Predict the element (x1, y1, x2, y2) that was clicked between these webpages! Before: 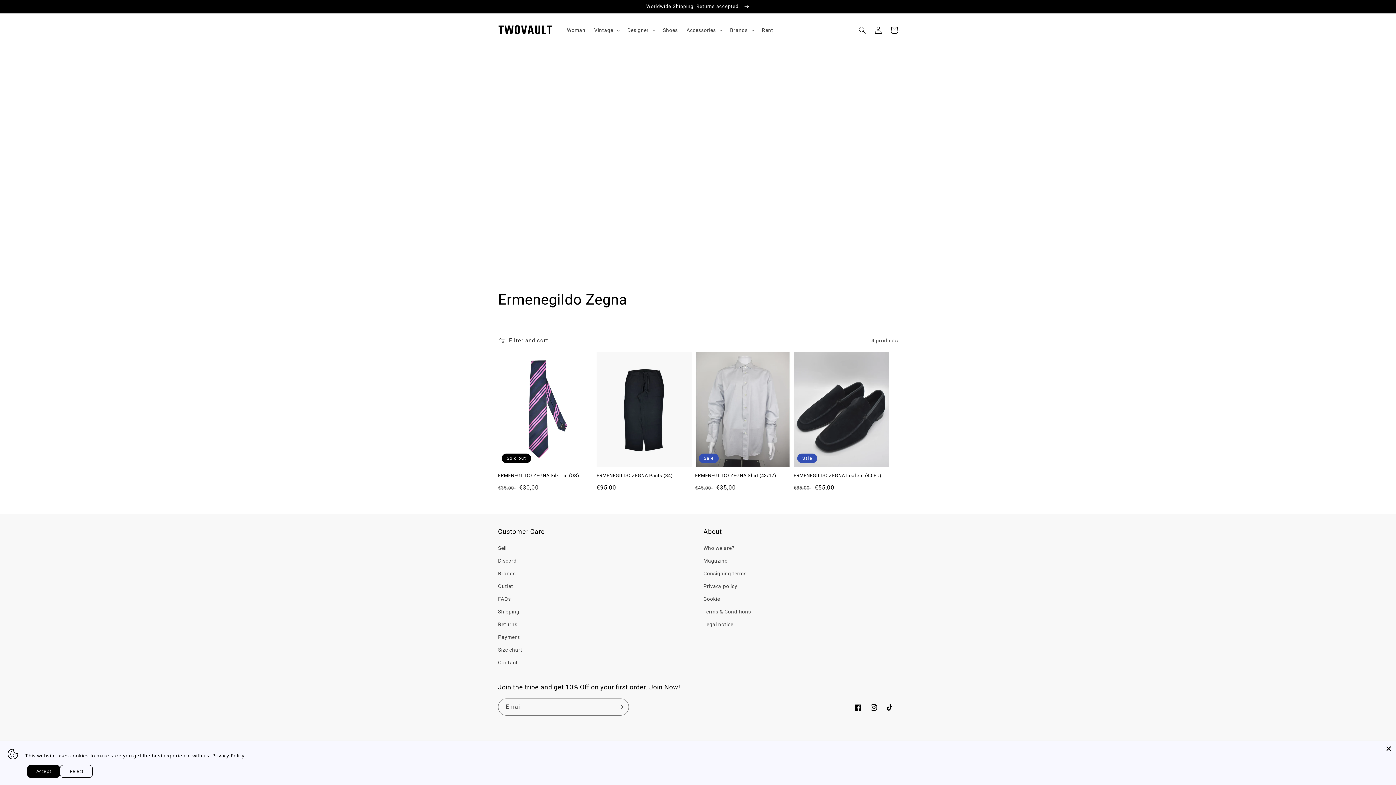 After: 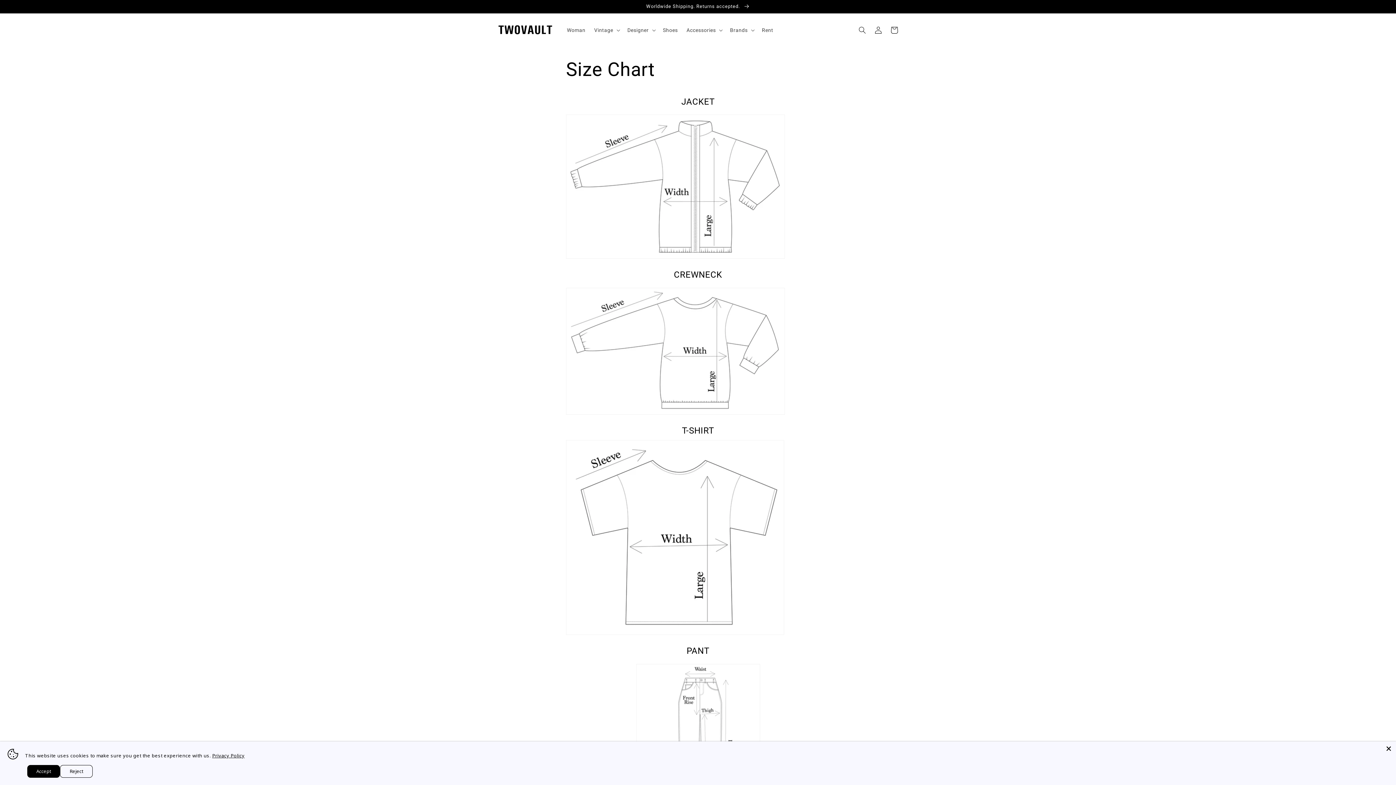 Action: bbox: (498, 644, 522, 656) label: Size chart